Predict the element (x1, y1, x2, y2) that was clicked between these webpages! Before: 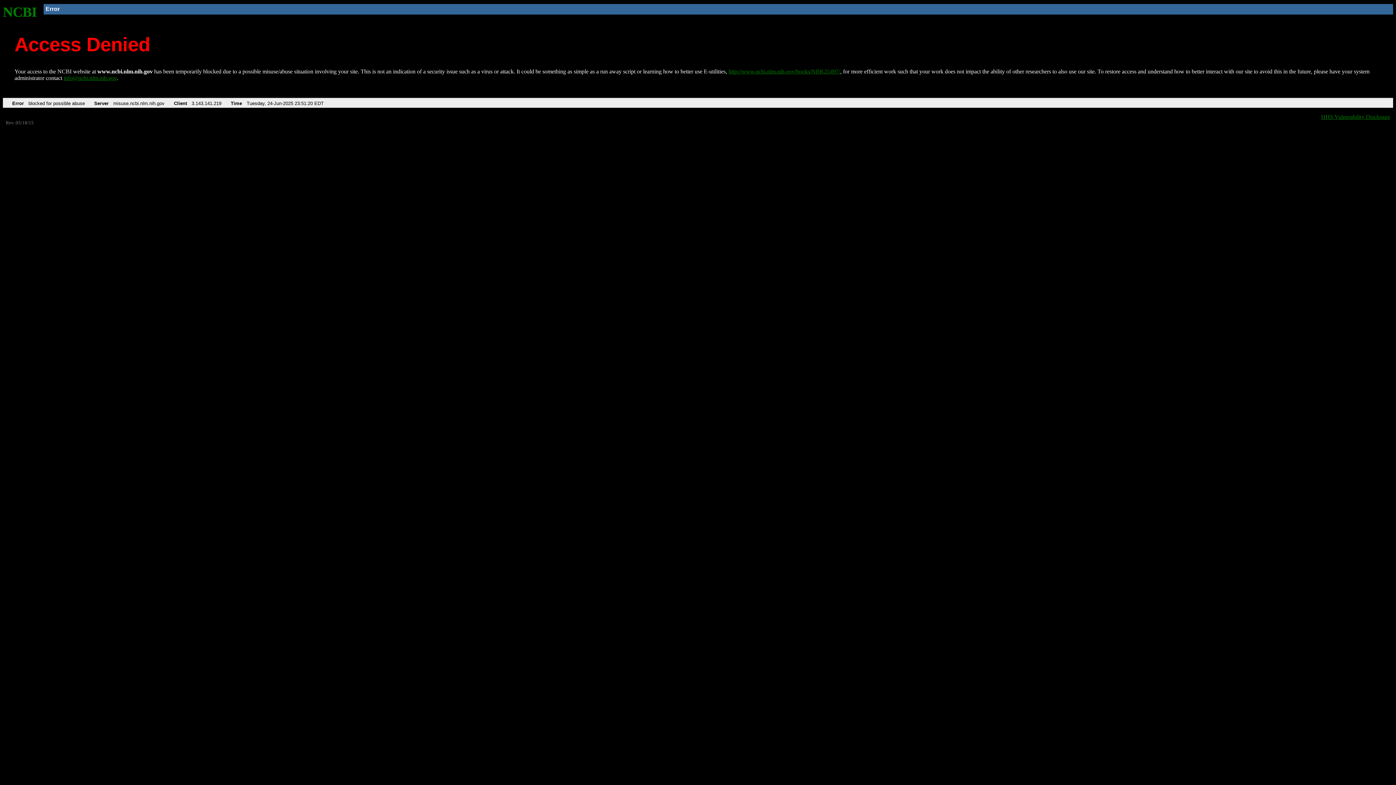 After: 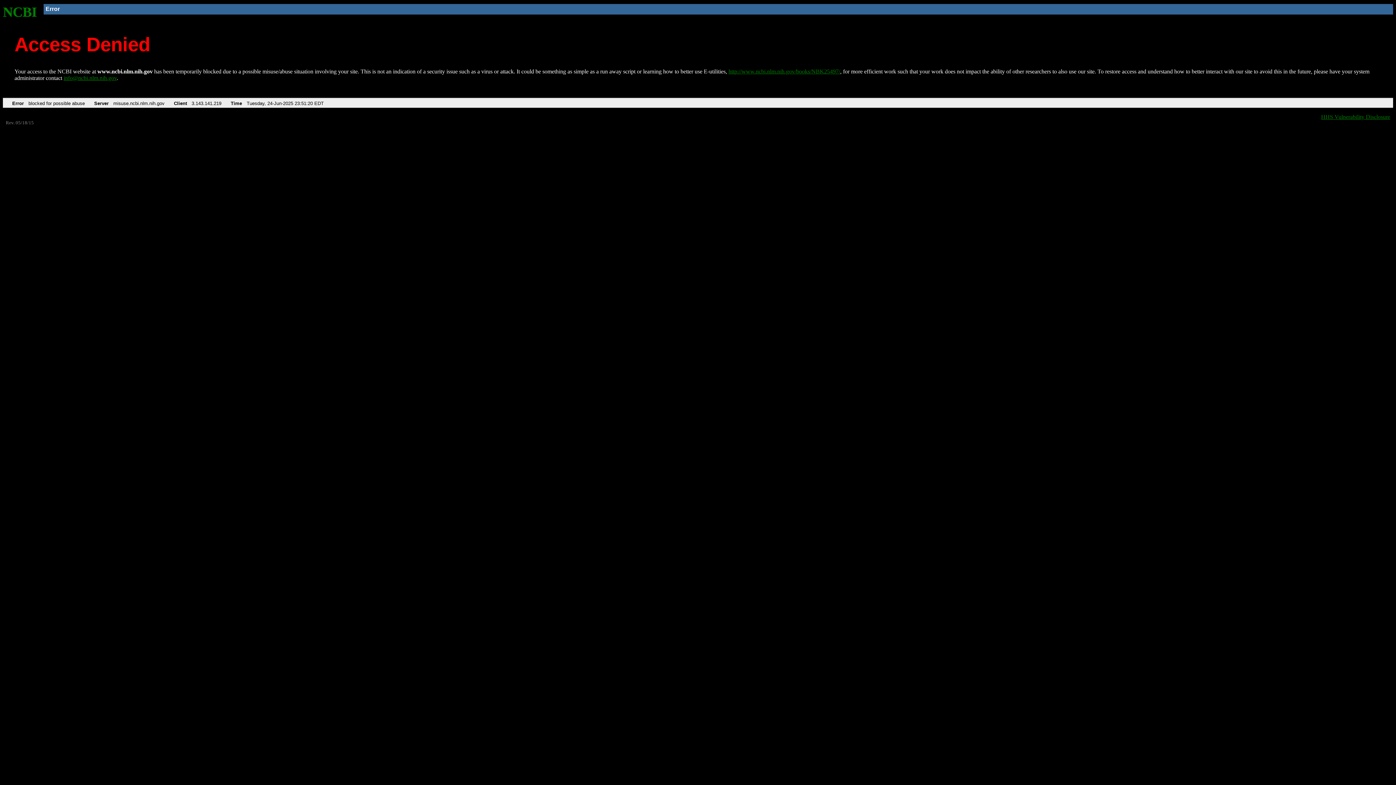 Action: bbox: (63, 75, 116, 81) label: info@ncbi.nlm.nih.gov